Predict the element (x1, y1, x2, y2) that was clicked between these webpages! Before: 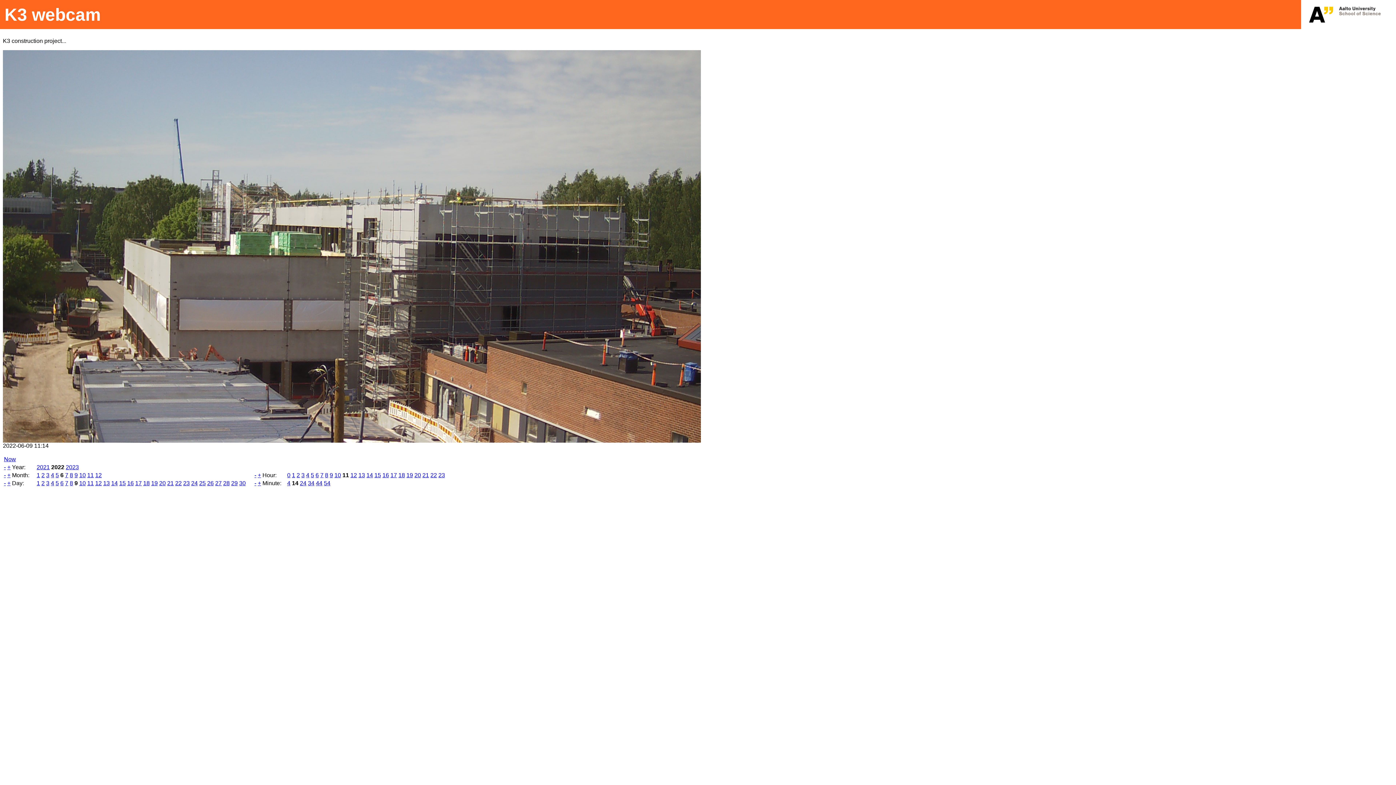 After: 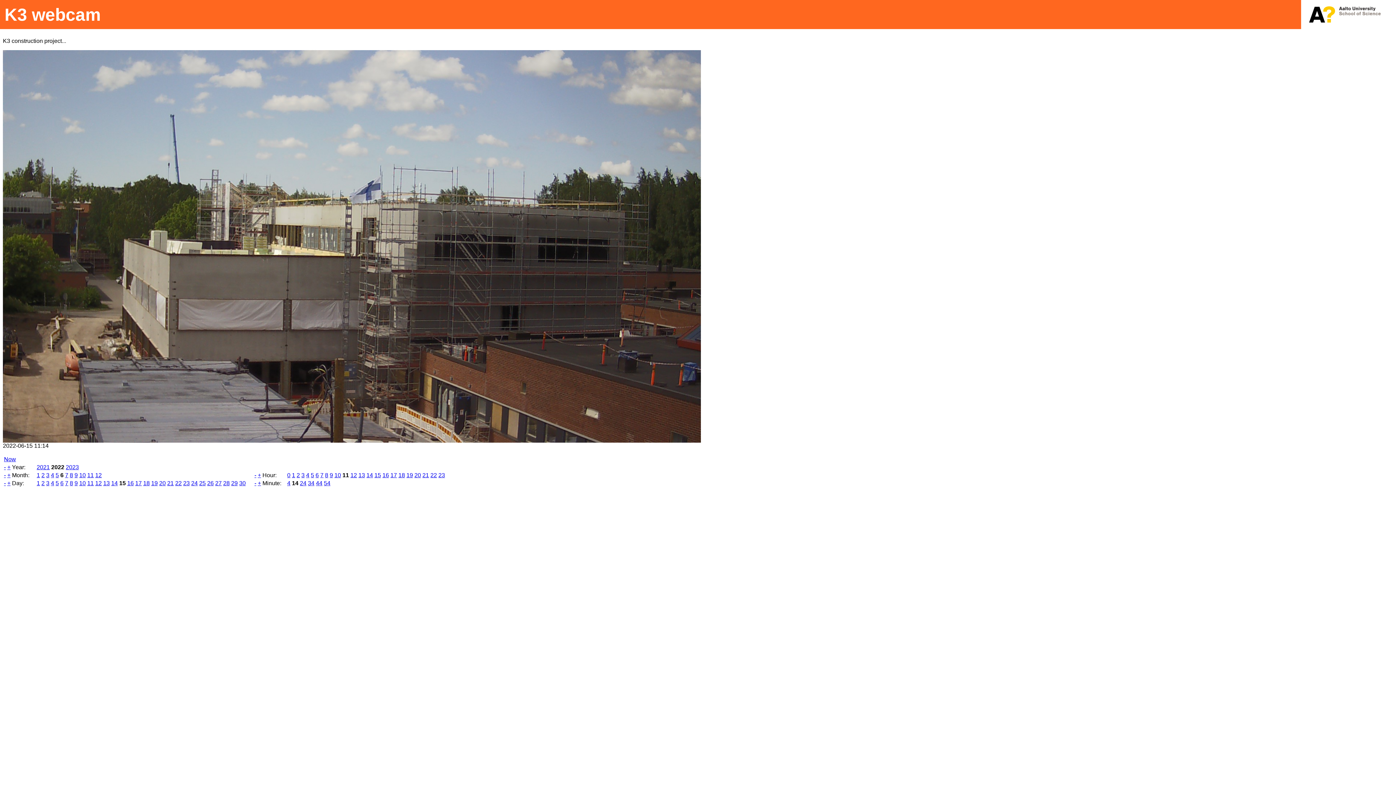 Action: bbox: (119, 480, 125, 486) label: 15